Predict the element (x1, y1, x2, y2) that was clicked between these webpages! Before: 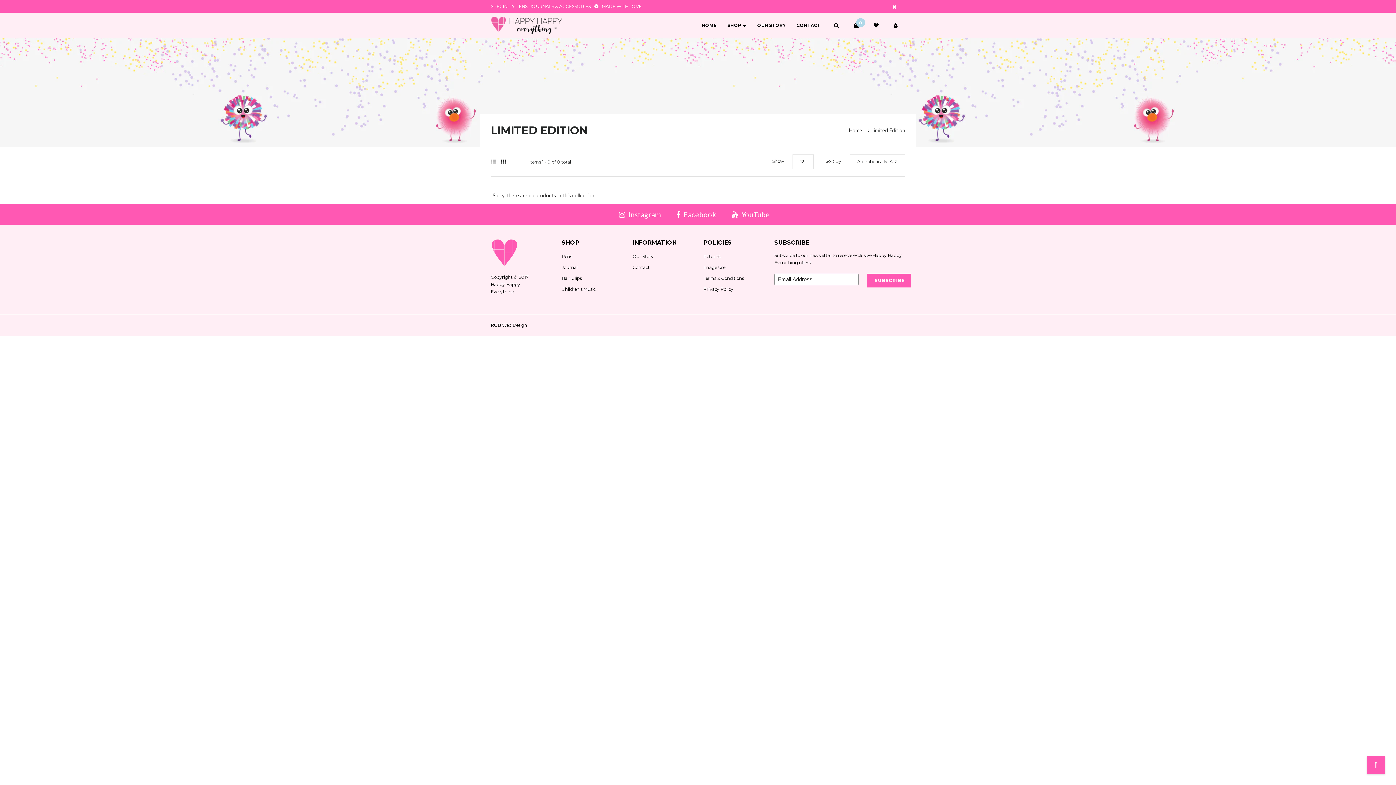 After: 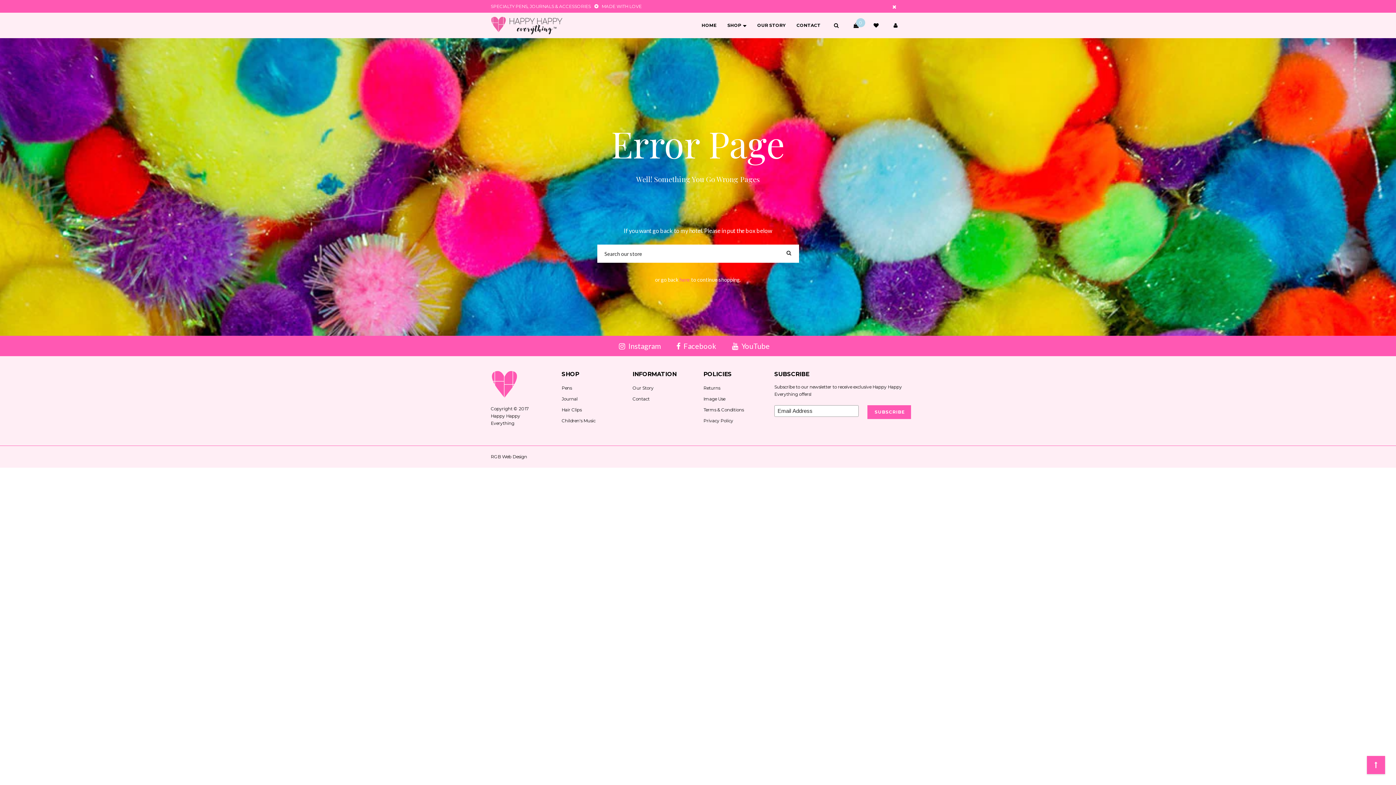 Action: label: Journal bbox: (561, 263, 579, 271)